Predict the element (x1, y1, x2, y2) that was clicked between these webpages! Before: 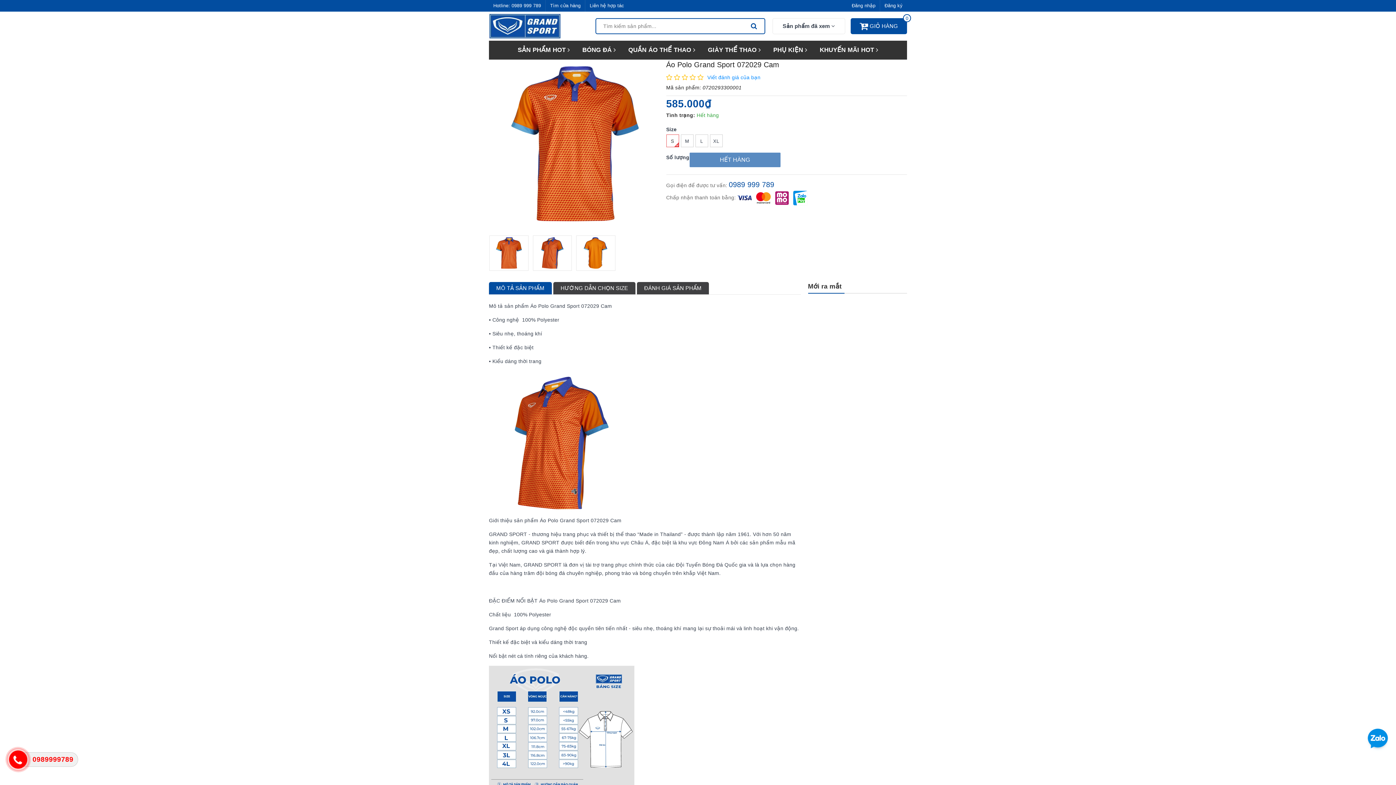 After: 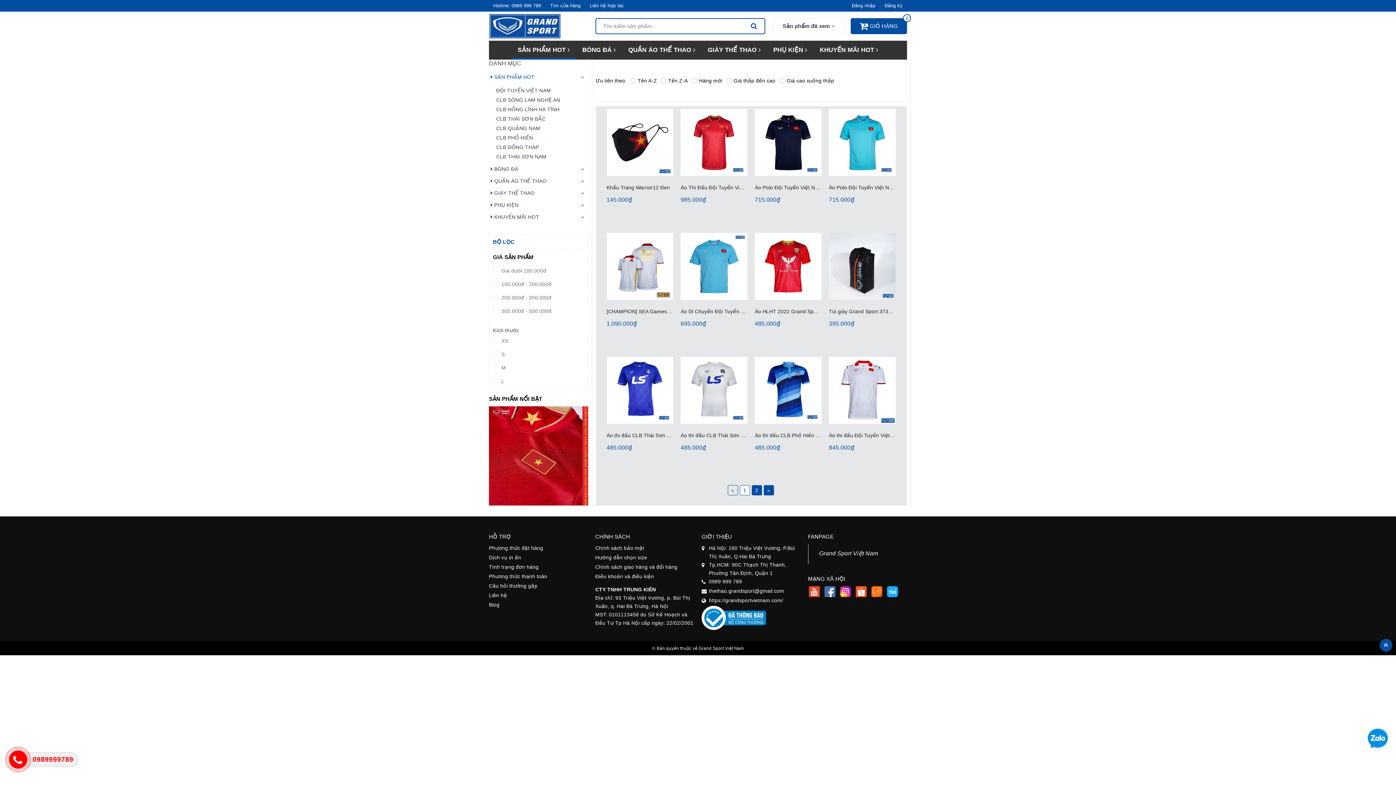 Action: bbox: (512, 40, 575, 59) label: SẢN PHẨM HOT 